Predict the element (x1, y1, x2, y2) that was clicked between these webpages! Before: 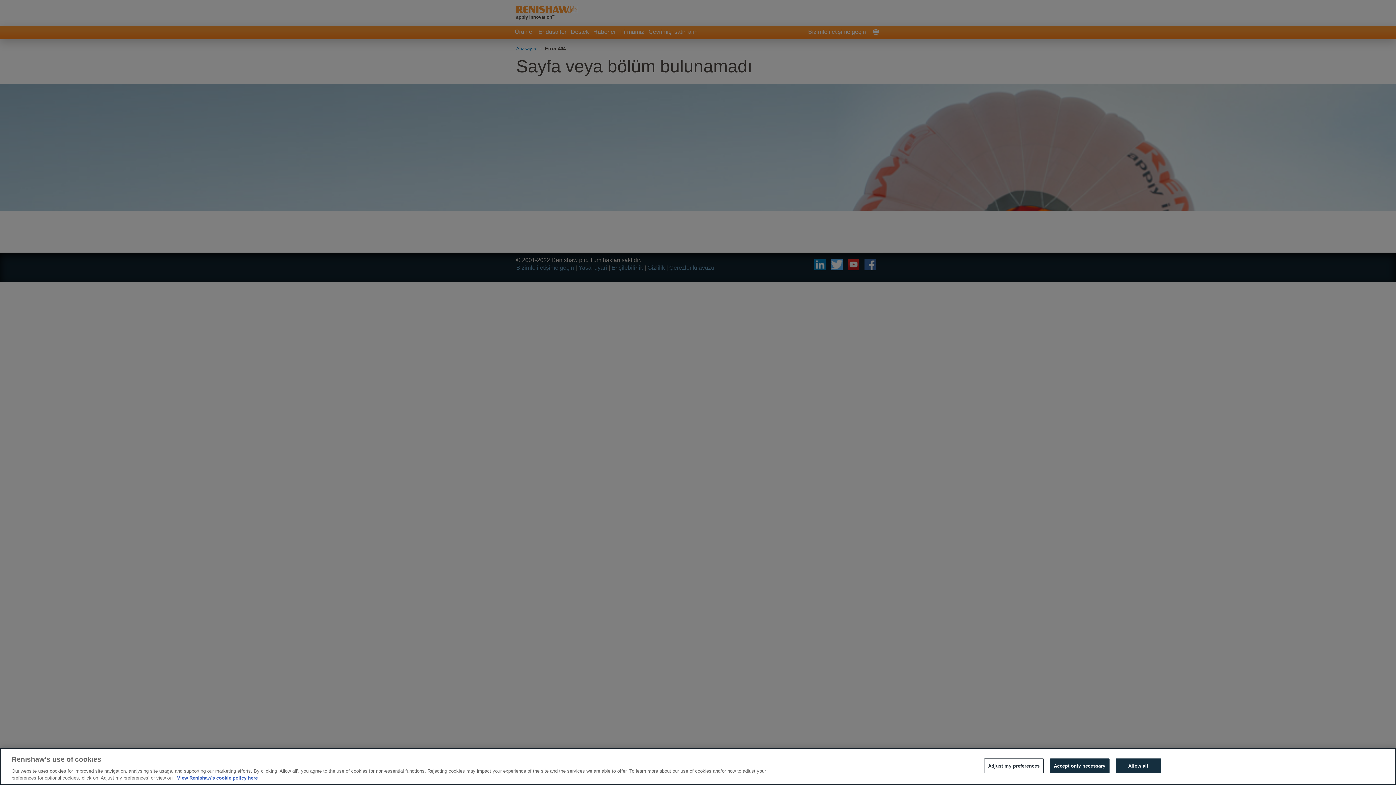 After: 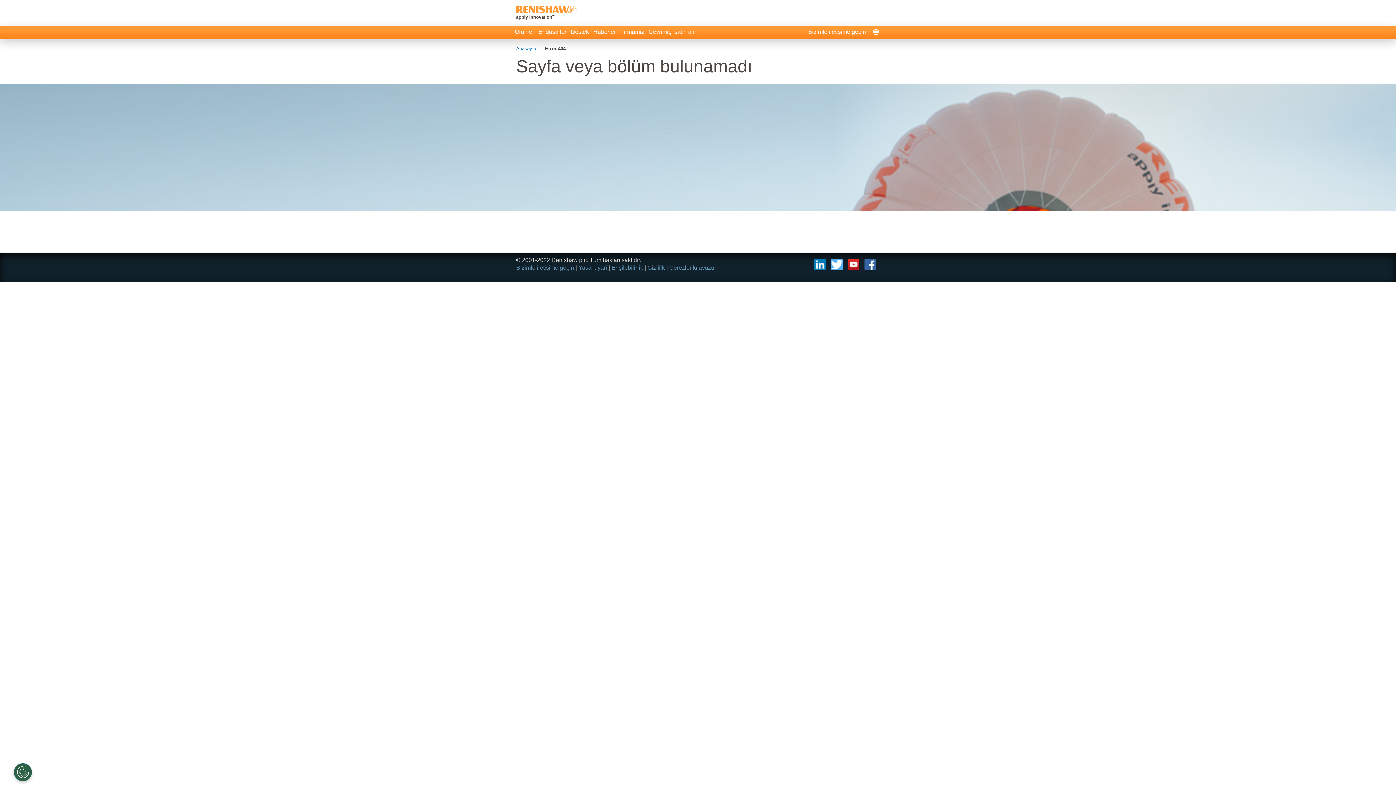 Action: label: Allow all bbox: (1115, 758, 1161, 773)